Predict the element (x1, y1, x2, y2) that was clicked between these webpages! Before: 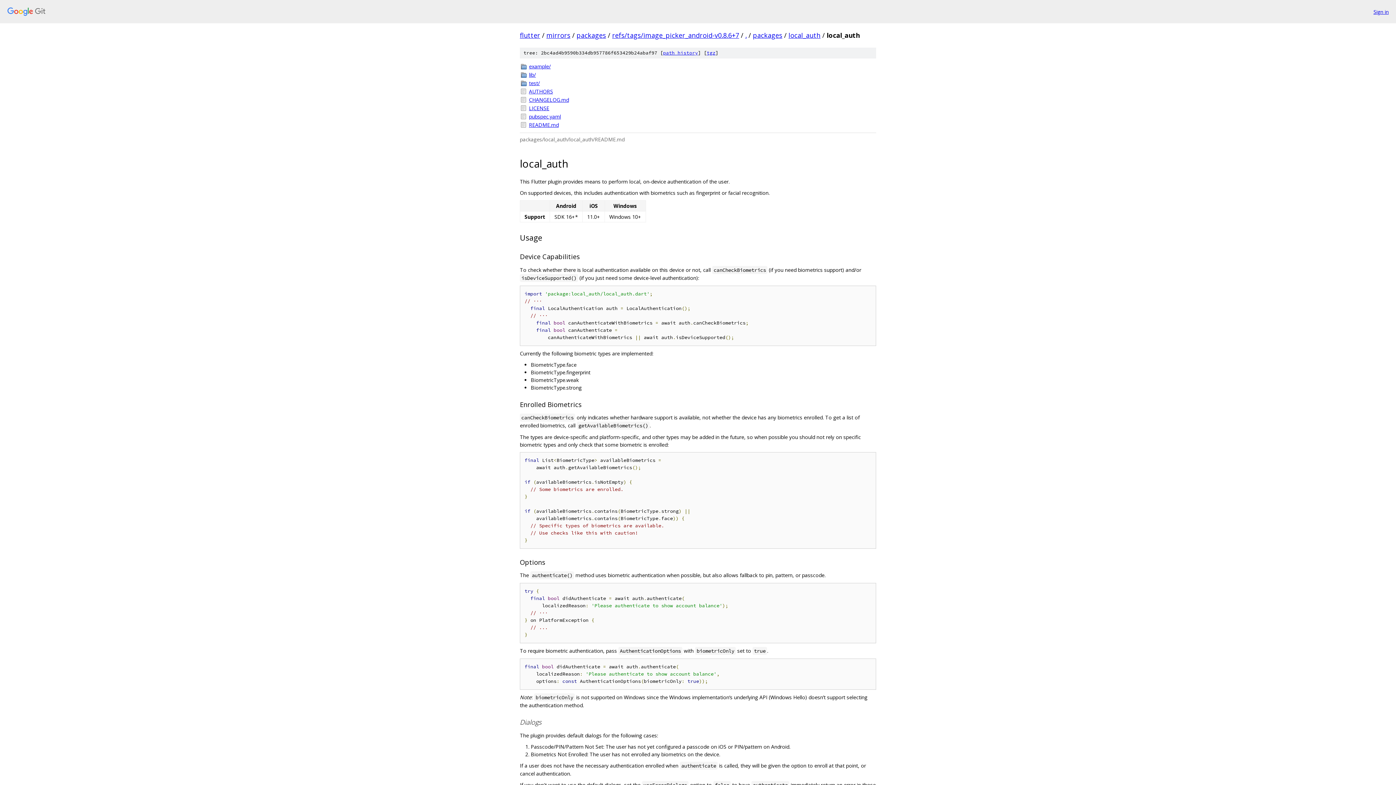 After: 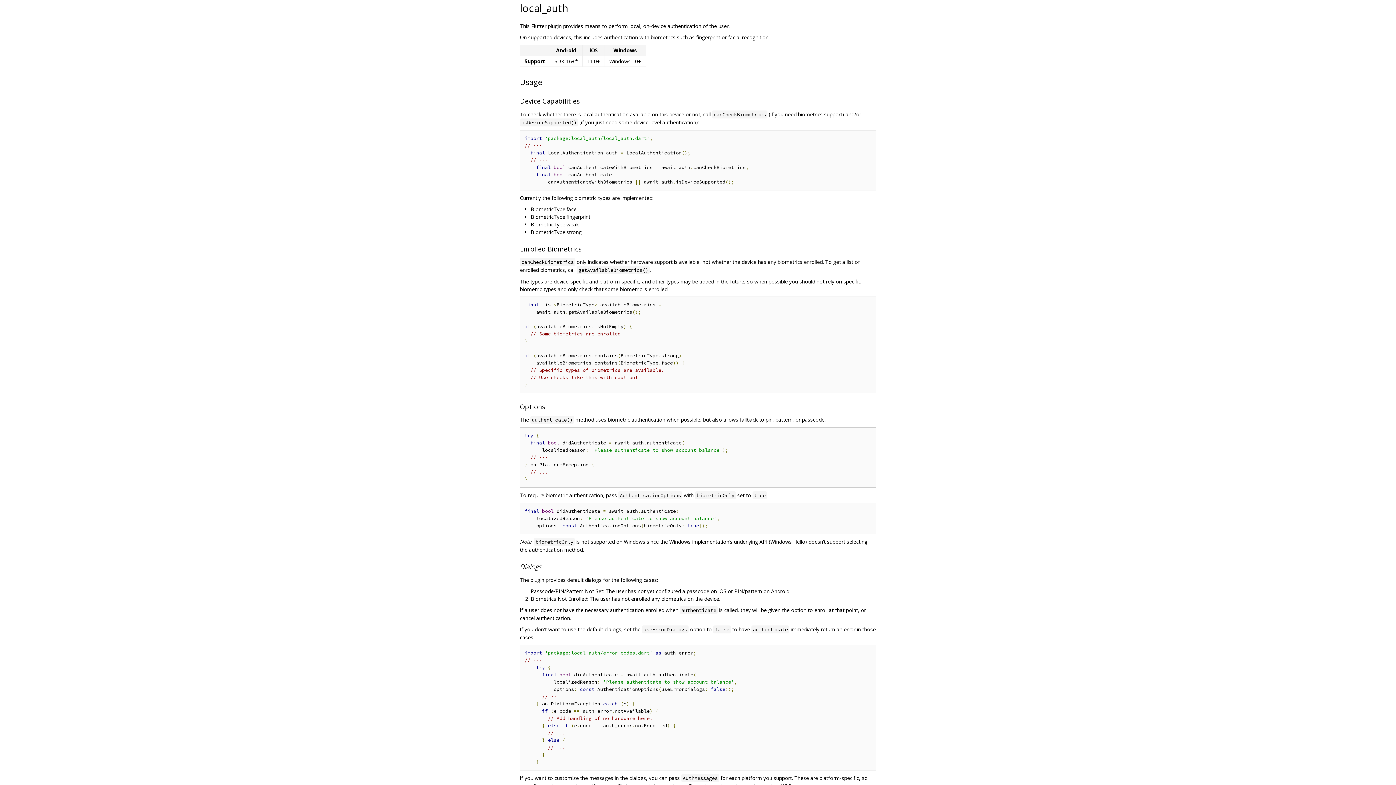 Action: bbox: (504, 155, 520, 171)